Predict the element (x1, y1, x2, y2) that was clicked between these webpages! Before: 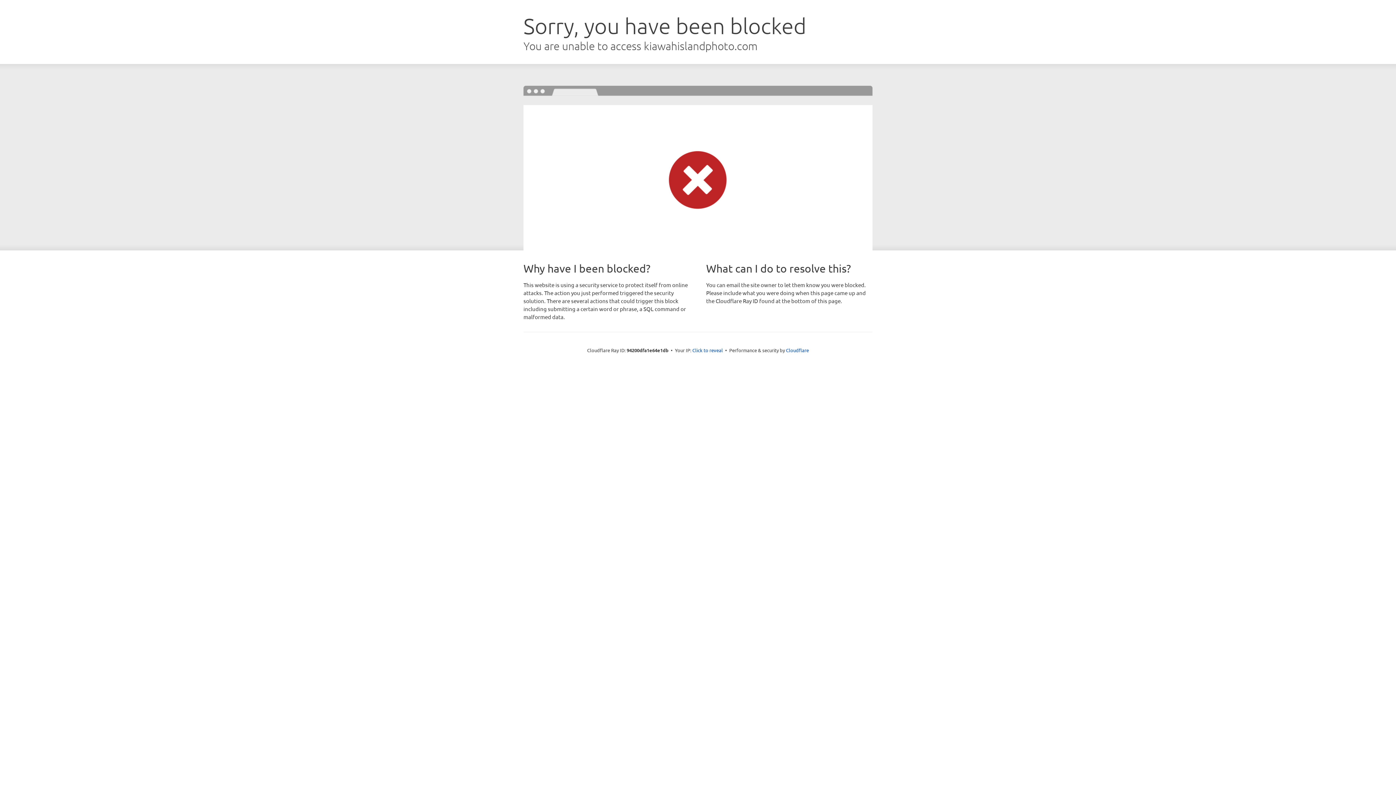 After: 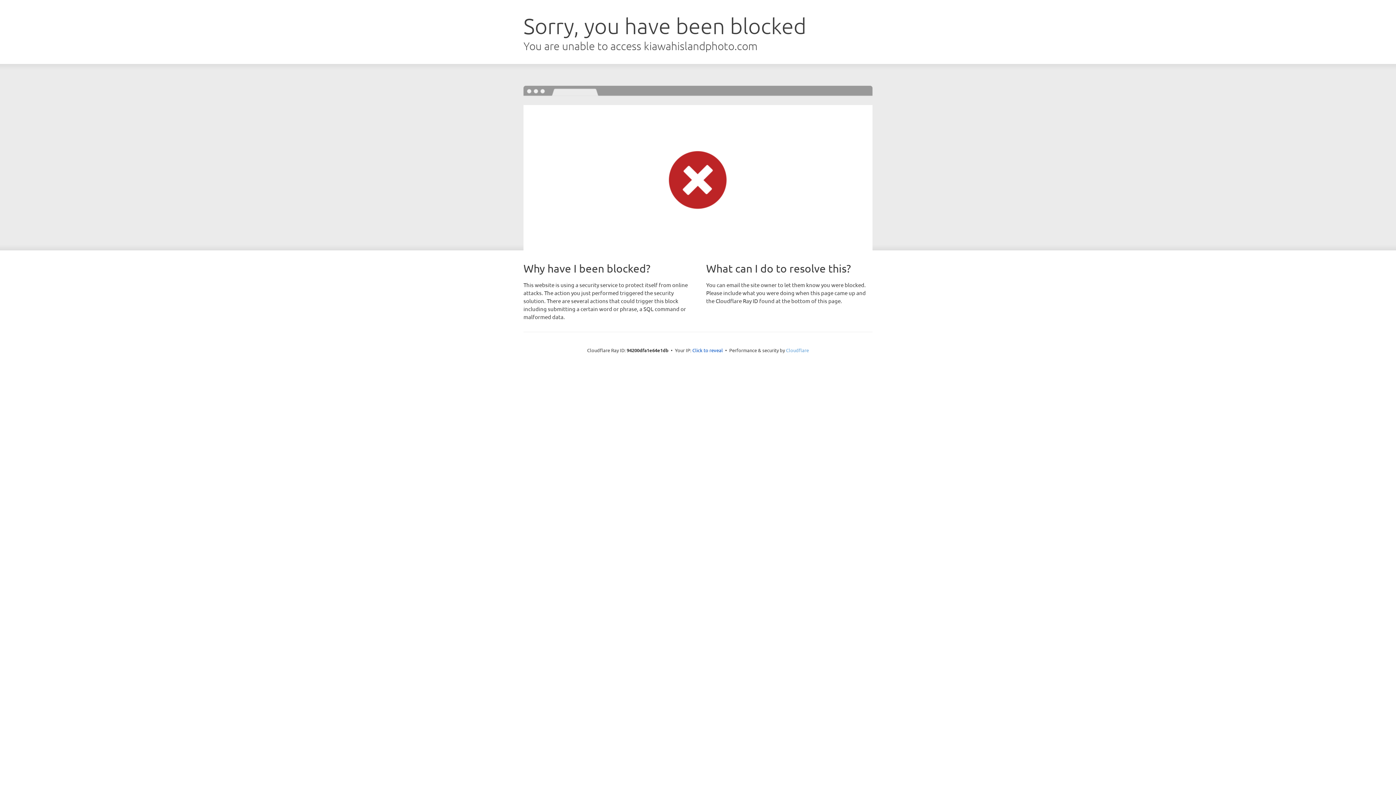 Action: bbox: (786, 347, 809, 353) label: Cloudflare